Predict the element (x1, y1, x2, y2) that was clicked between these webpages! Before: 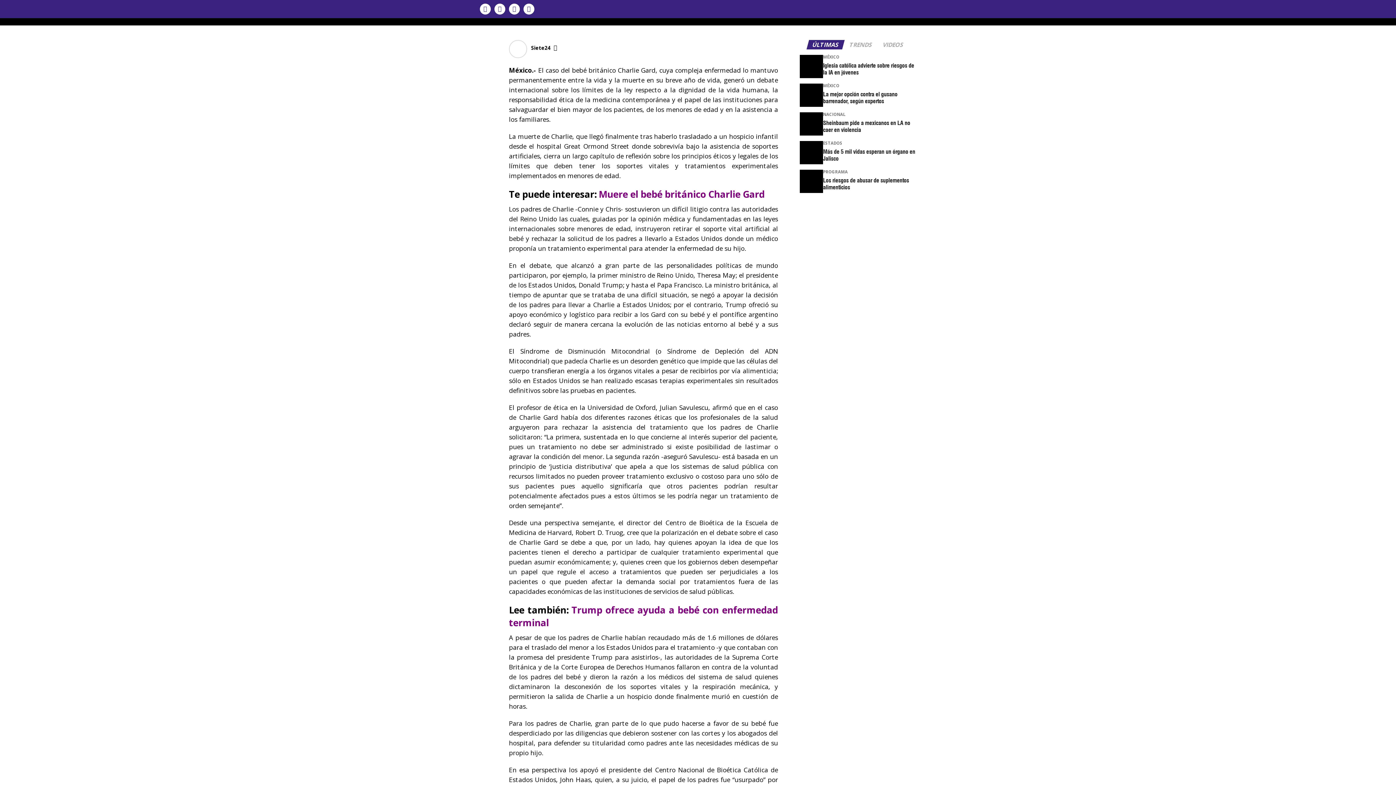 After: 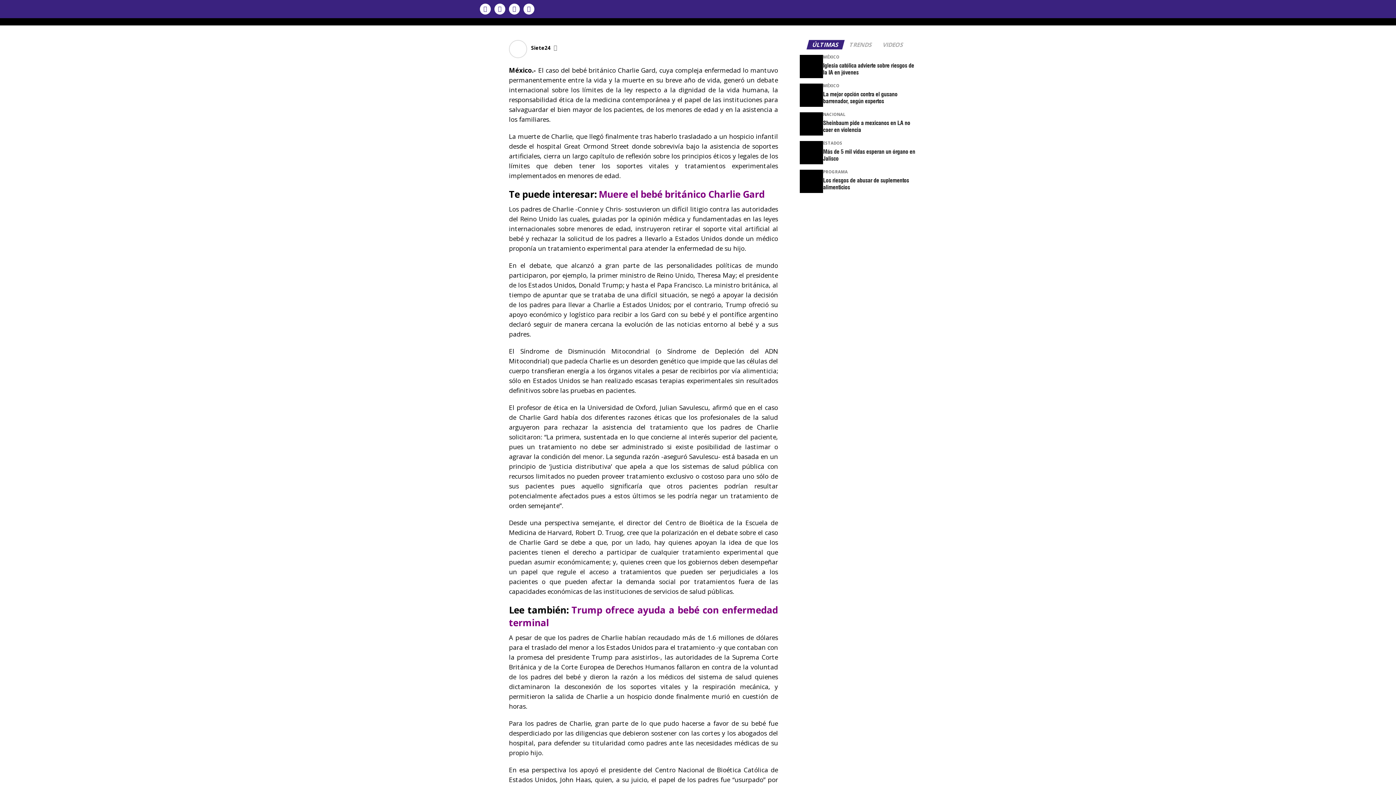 Action: bbox: (553, 44, 557, 50)